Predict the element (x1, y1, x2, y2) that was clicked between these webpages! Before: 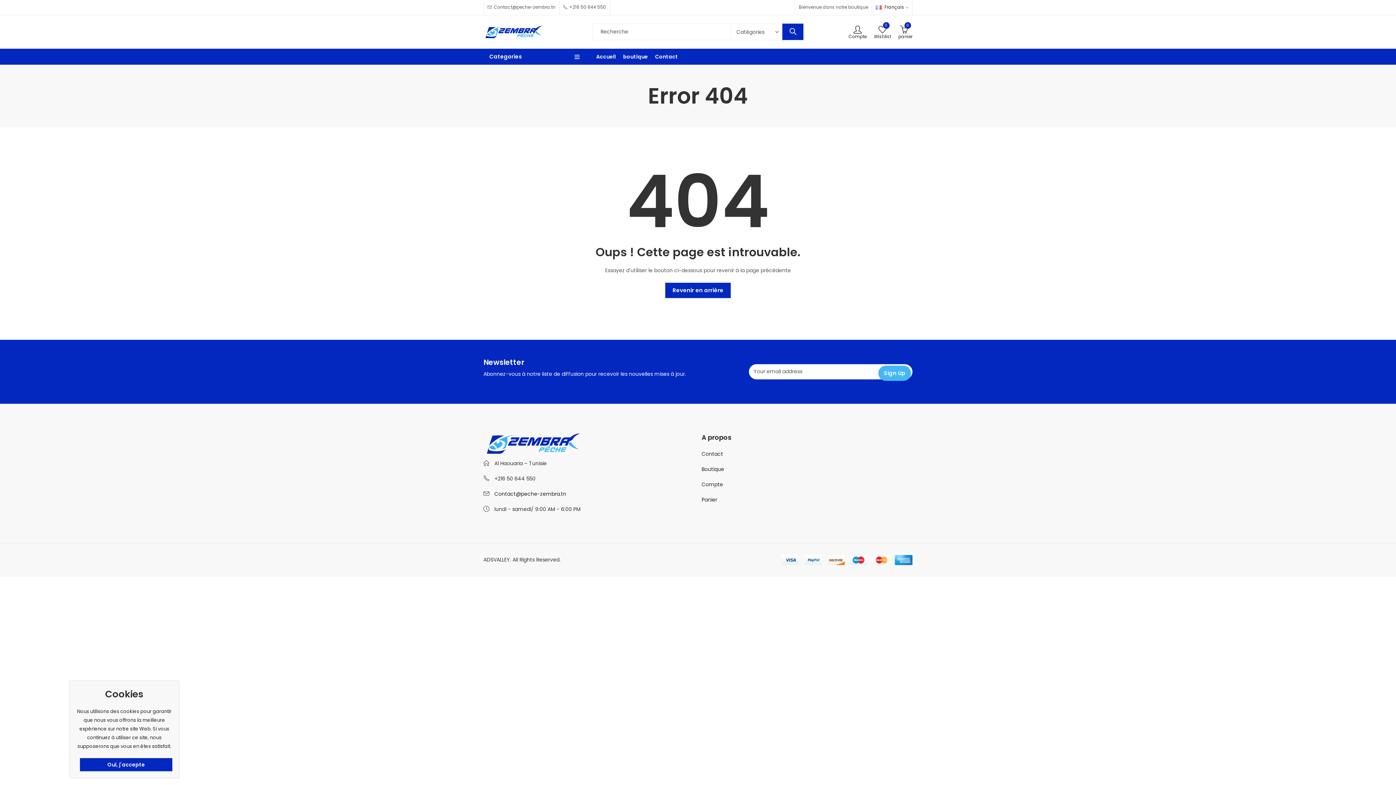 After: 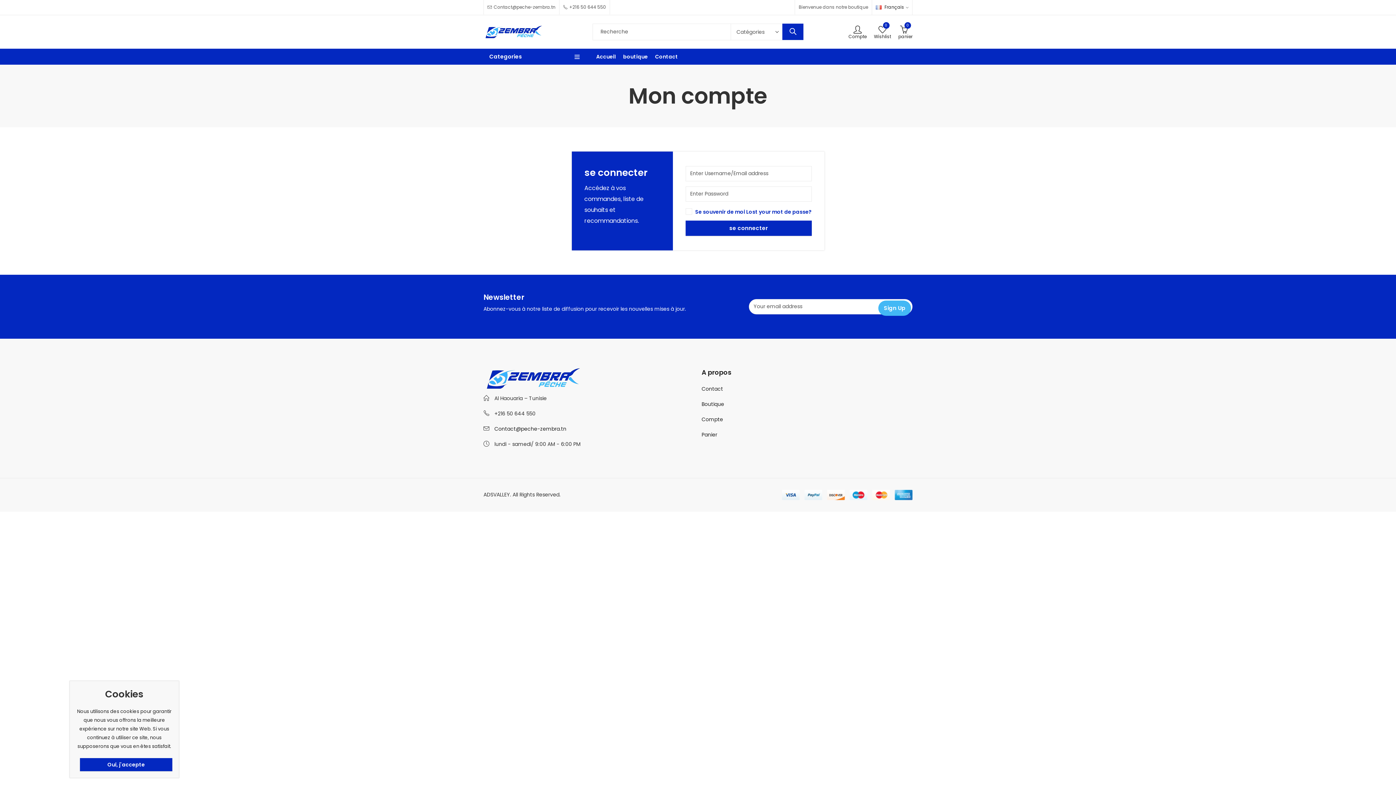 Action: label: Compte bbox: (701, 480, 723, 488)